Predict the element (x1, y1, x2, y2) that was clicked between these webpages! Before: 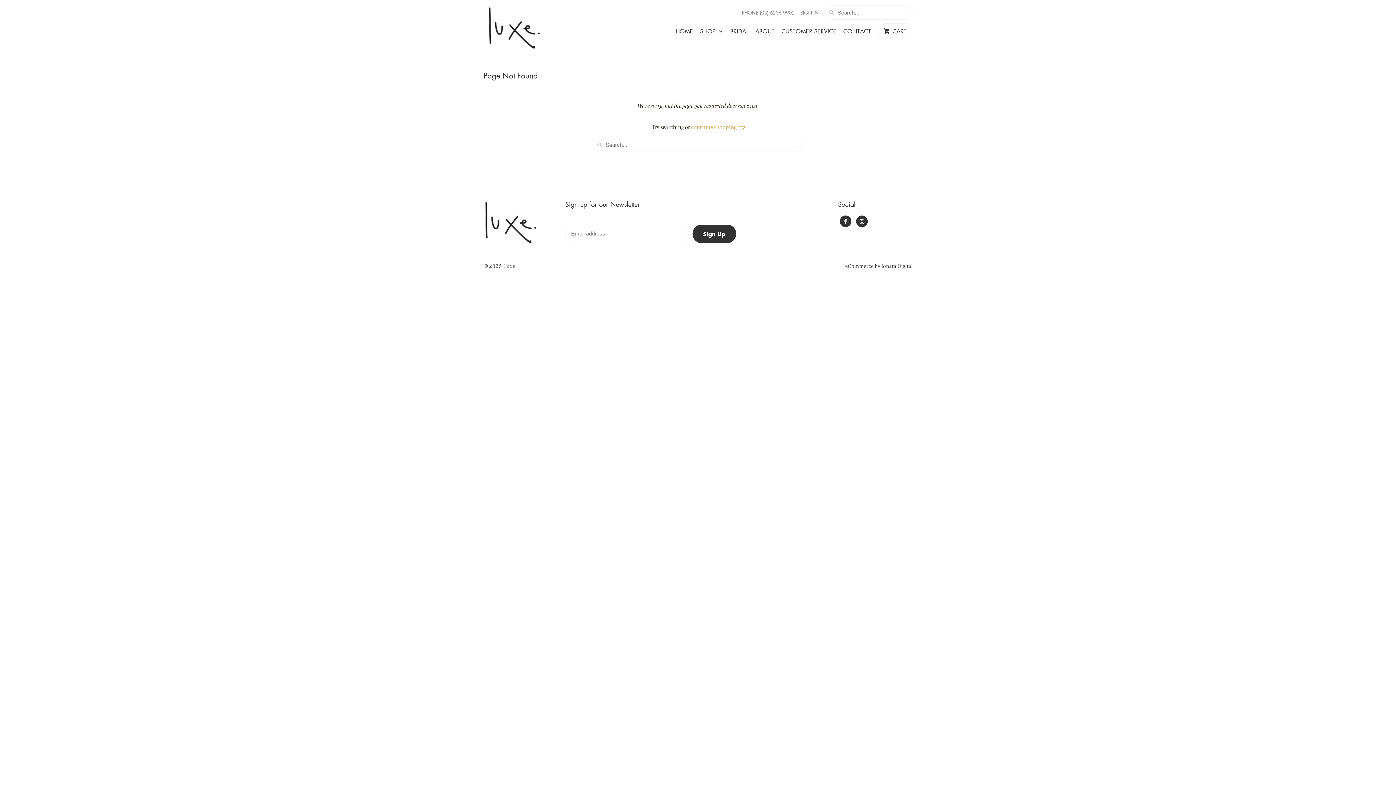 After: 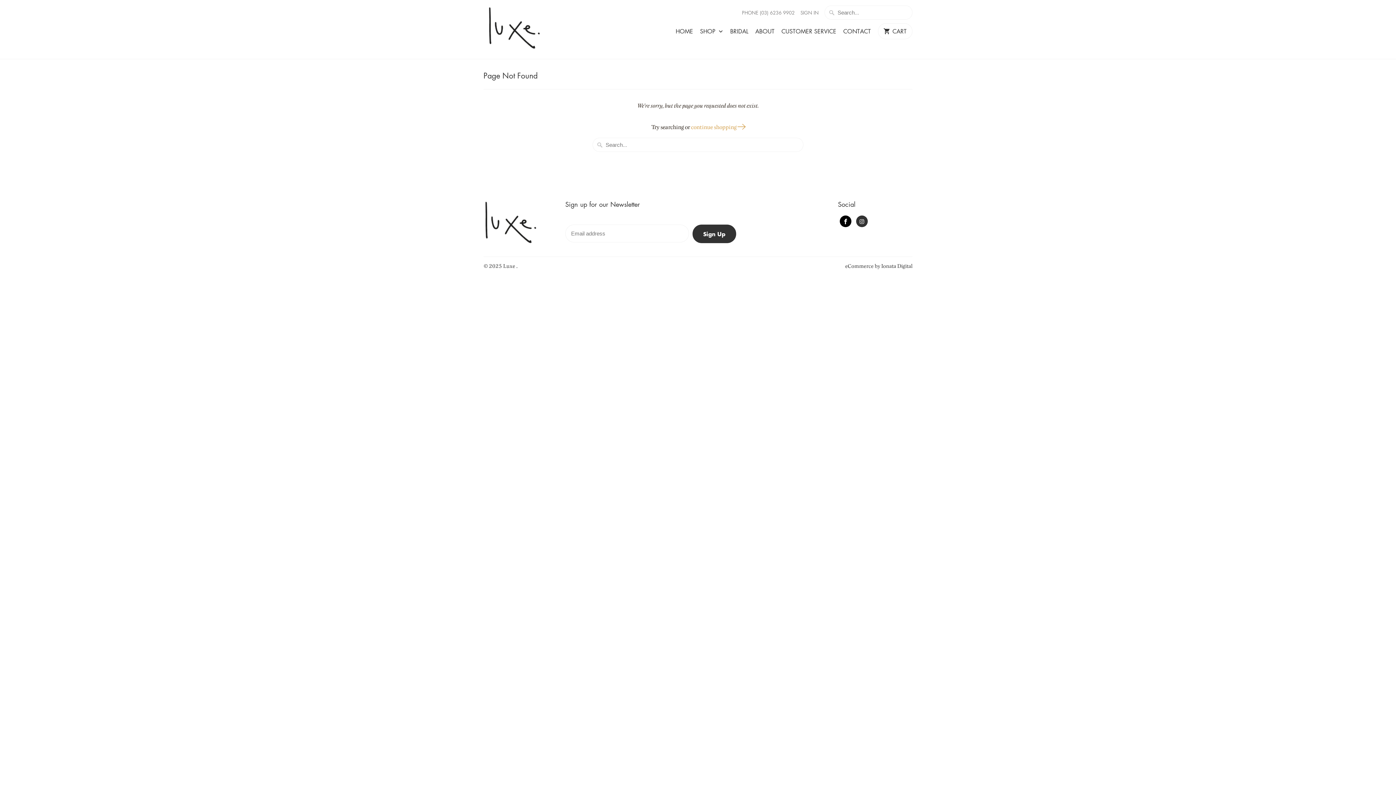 Action: bbox: (840, 215, 851, 227)